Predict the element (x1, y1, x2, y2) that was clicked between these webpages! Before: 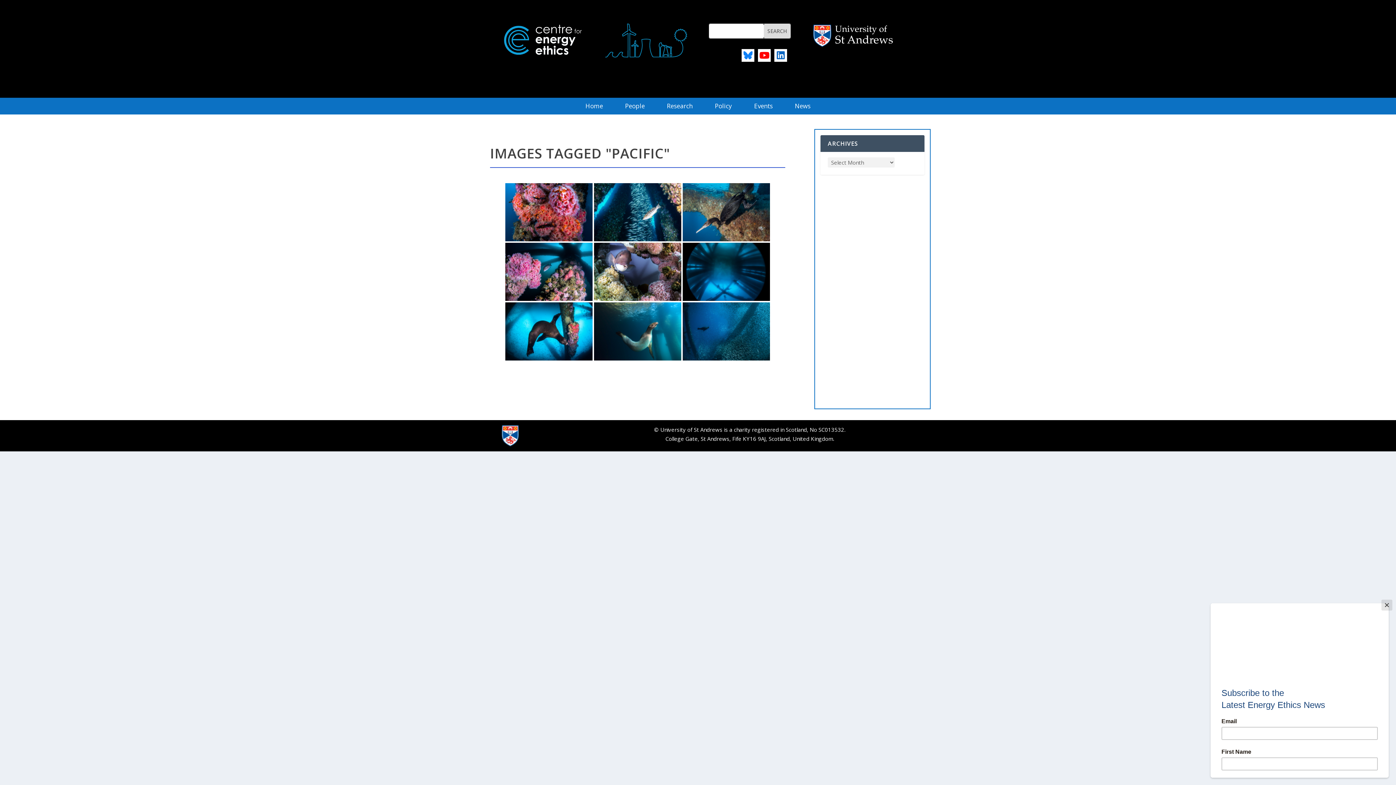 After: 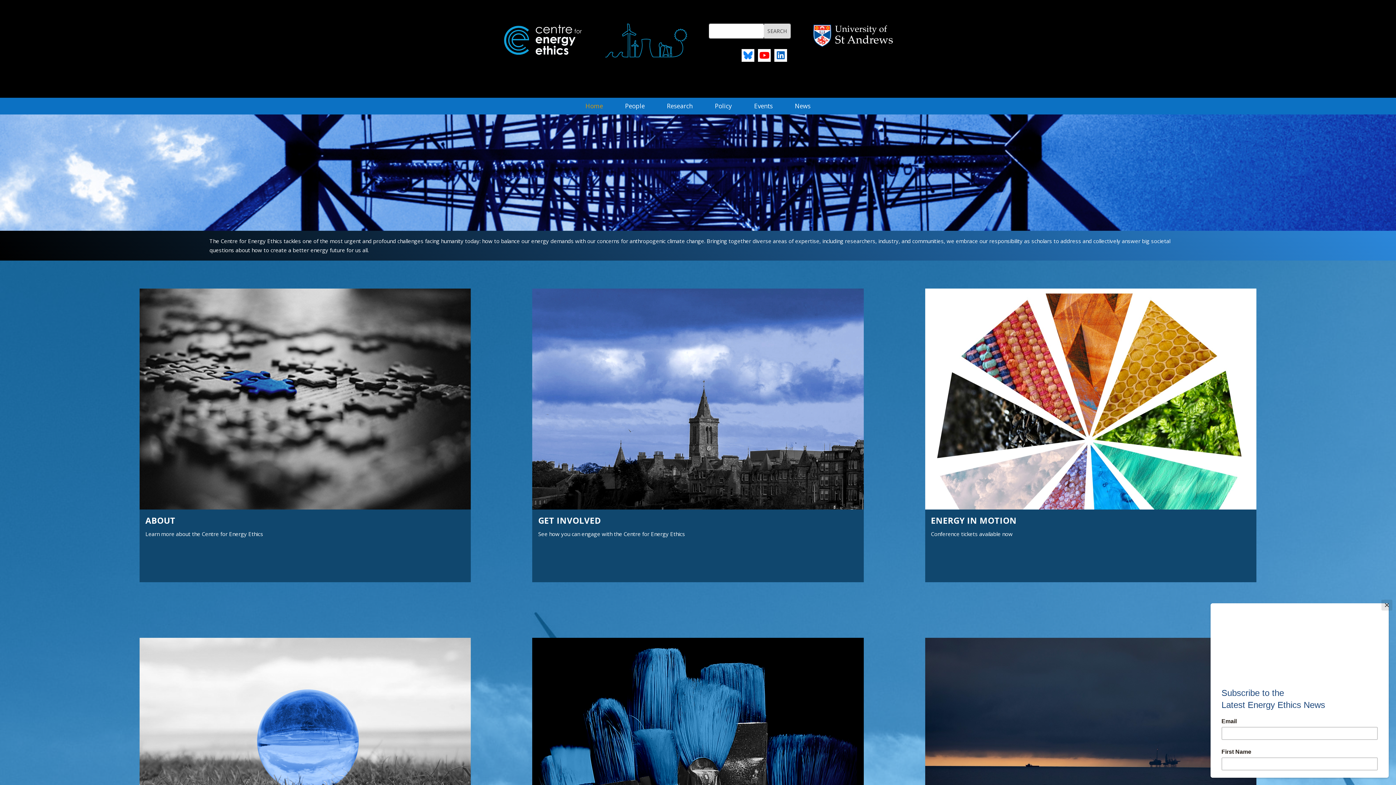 Action: label: Home bbox: (585, 103, 603, 111)